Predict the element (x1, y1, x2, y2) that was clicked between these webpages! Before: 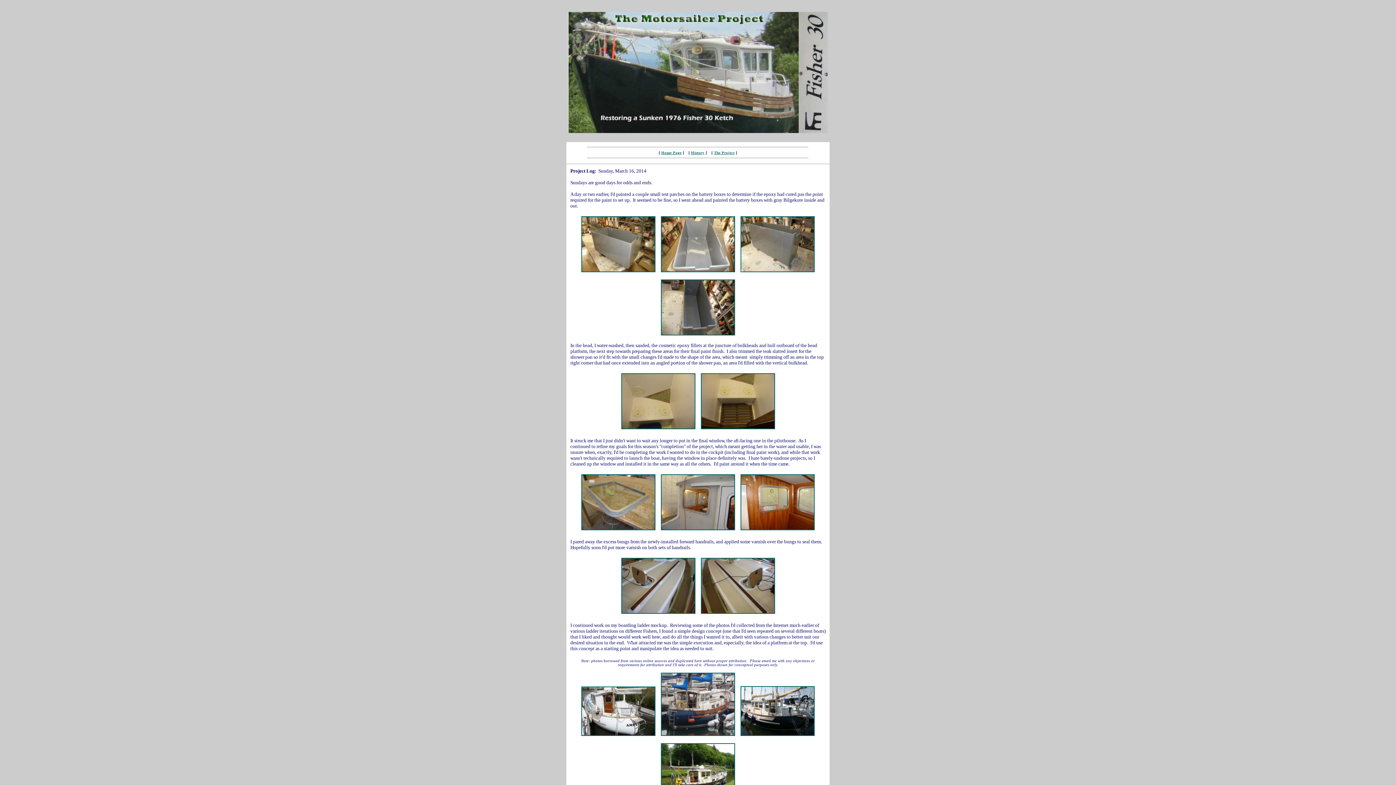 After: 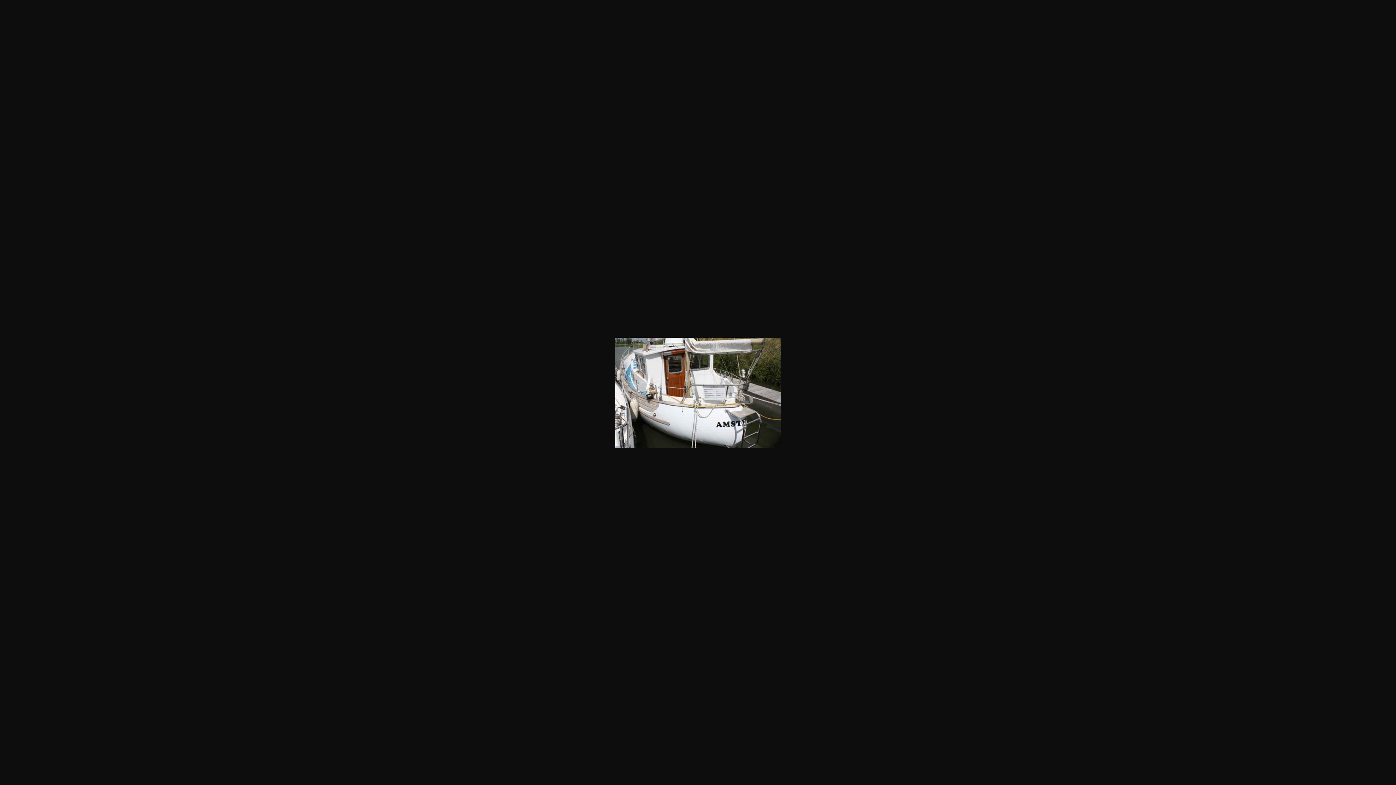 Action: bbox: (581, 732, 655, 737)